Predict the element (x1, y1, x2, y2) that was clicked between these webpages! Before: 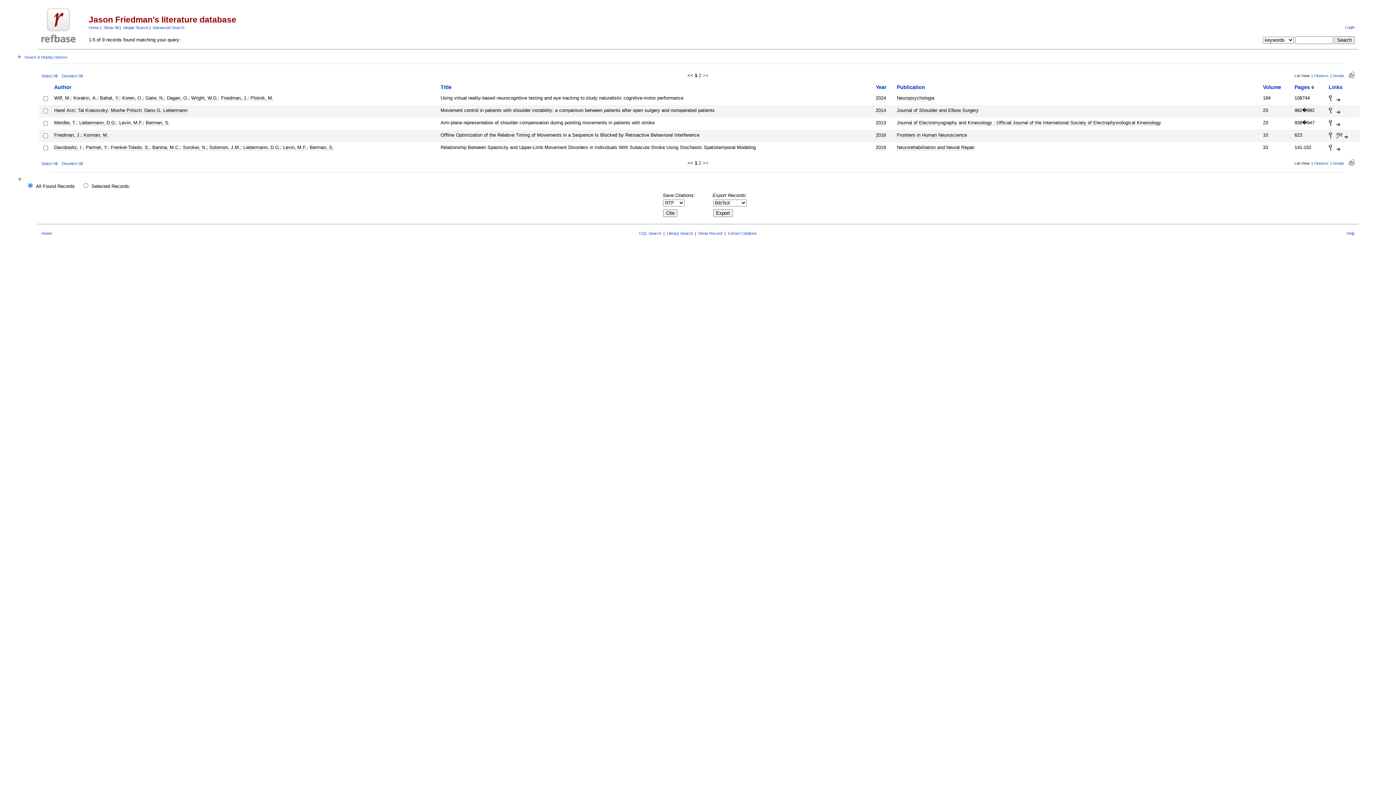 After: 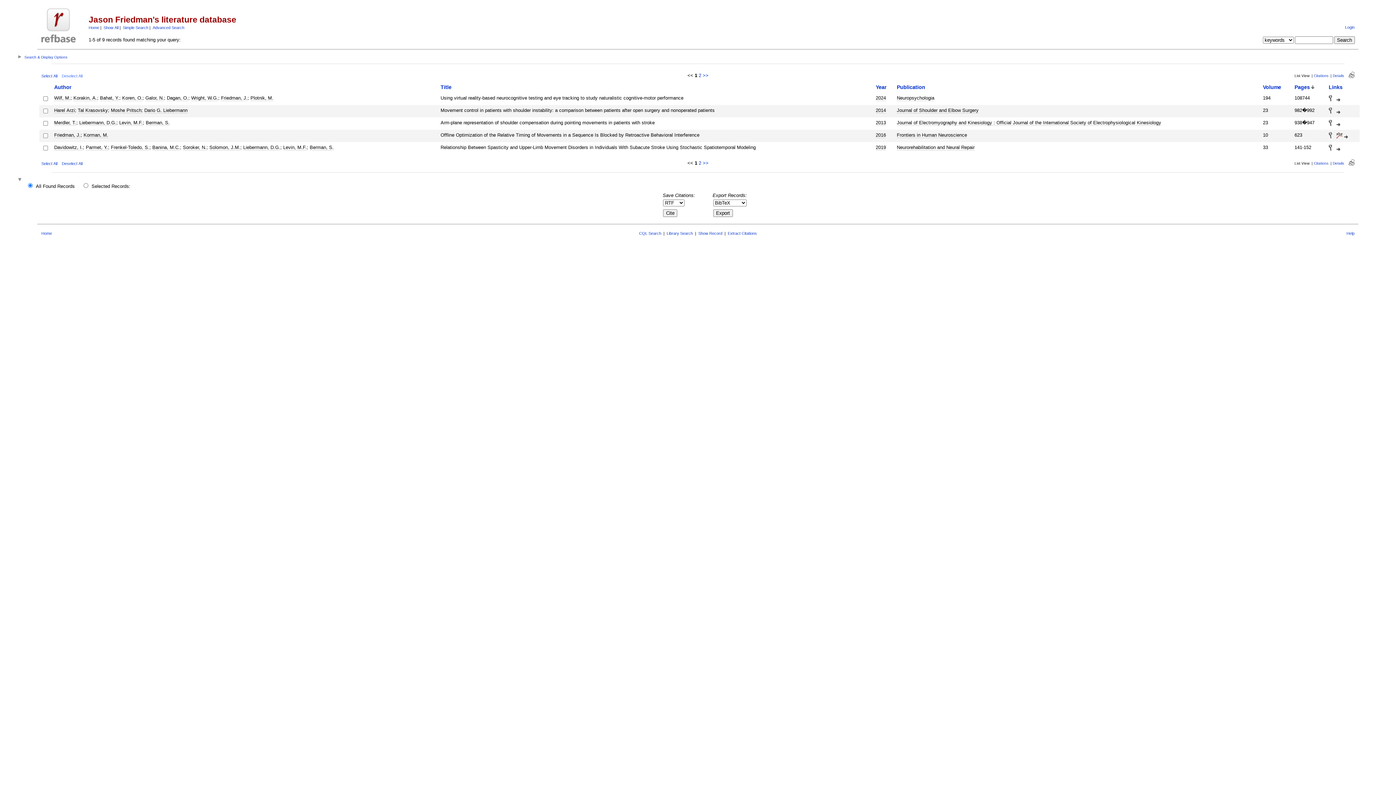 Action: label: Deselect All bbox: (61, 73, 82, 78)